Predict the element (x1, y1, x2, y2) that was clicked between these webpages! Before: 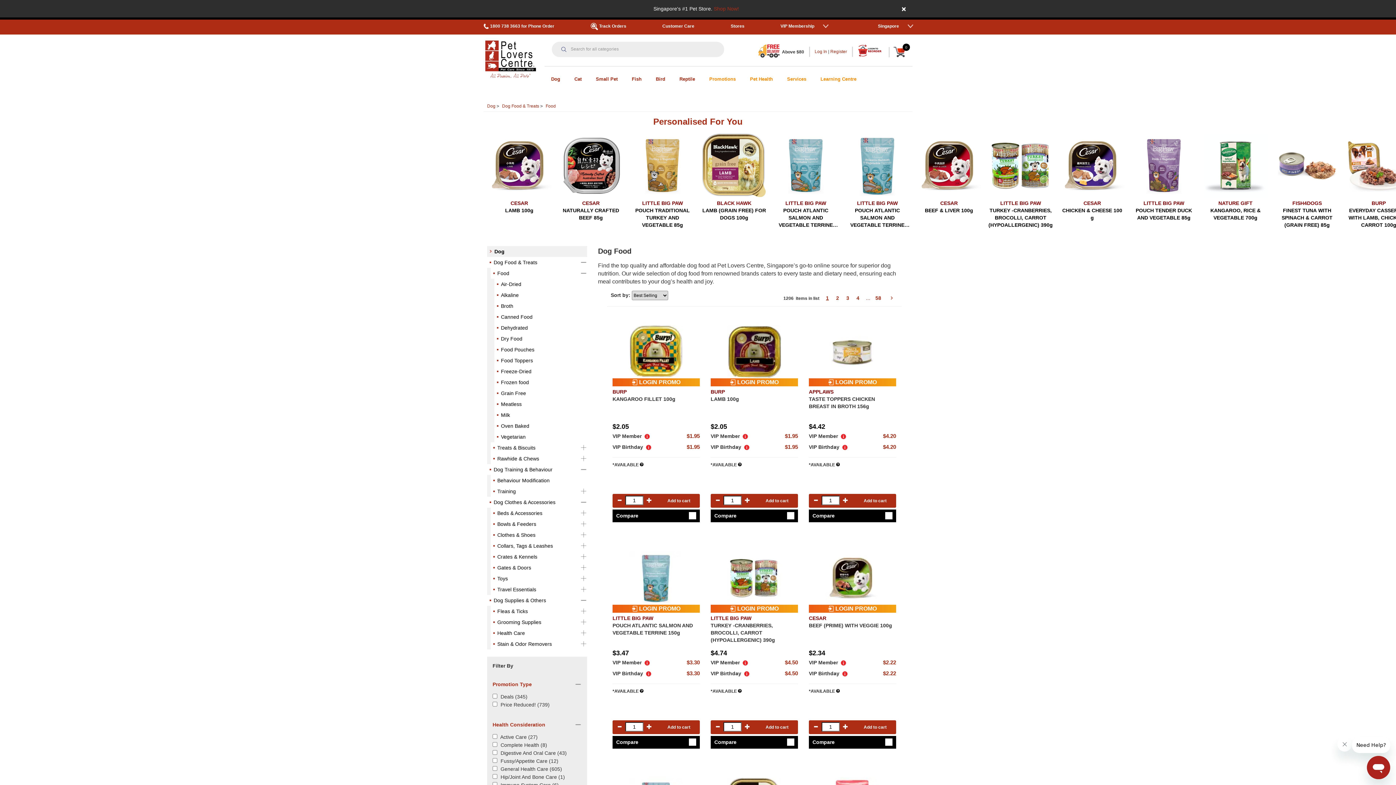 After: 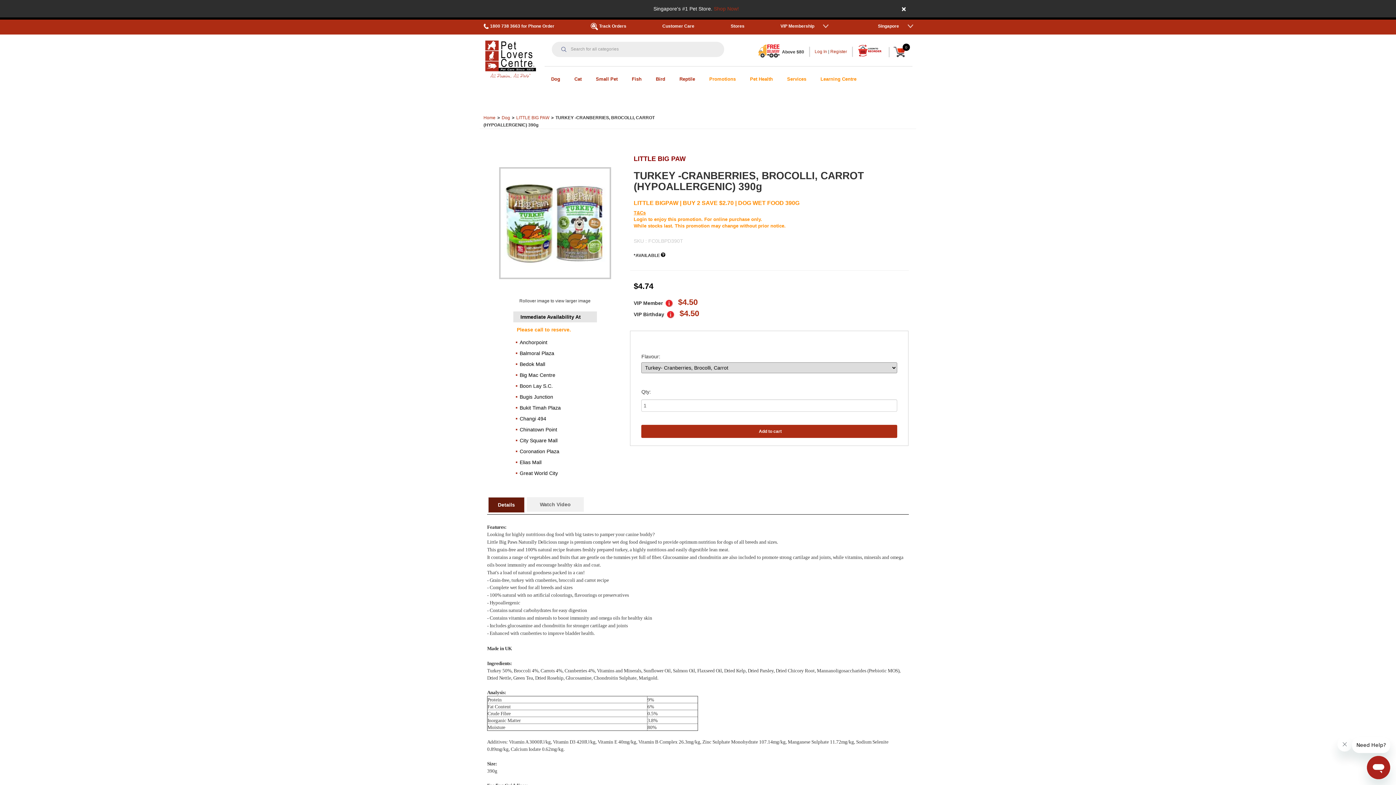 Action: bbox: (710, 551, 798, 605)